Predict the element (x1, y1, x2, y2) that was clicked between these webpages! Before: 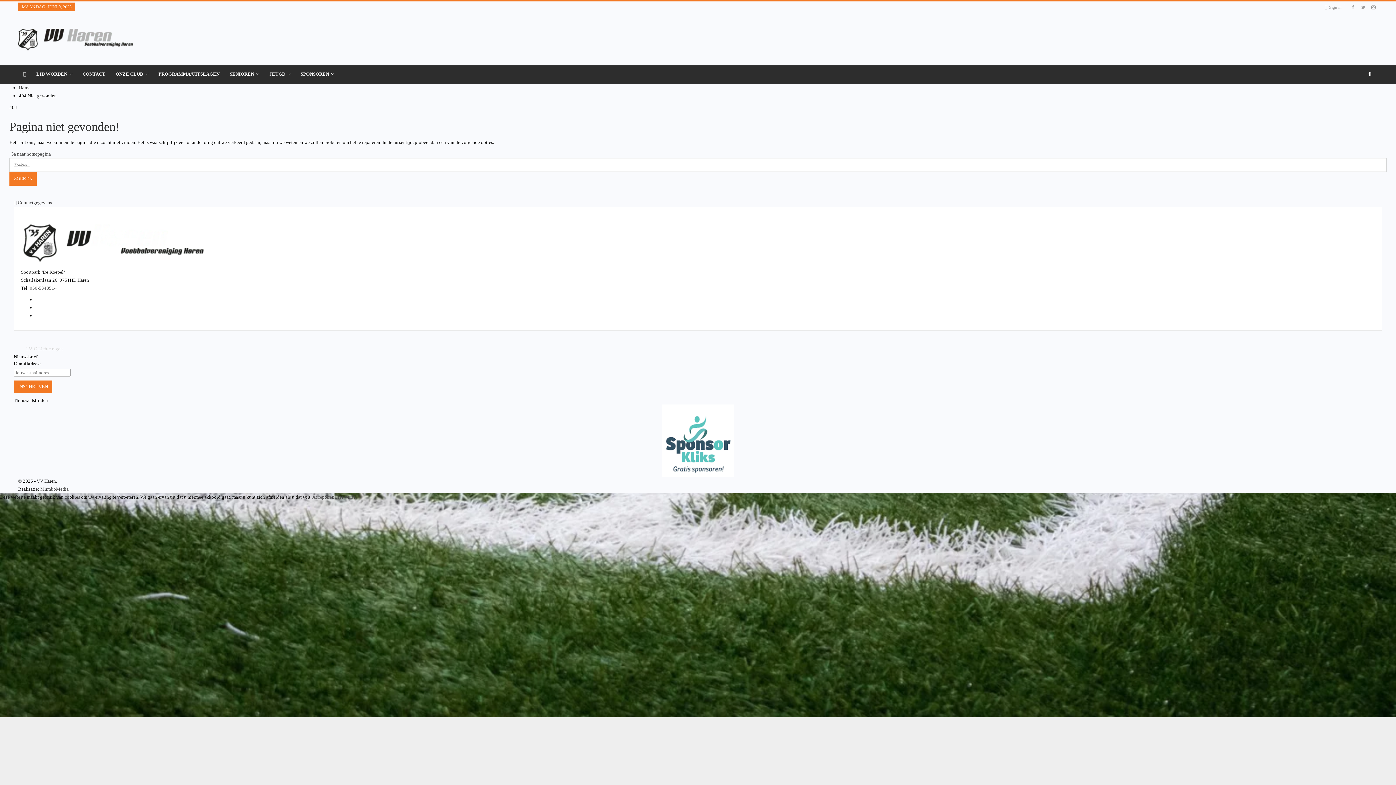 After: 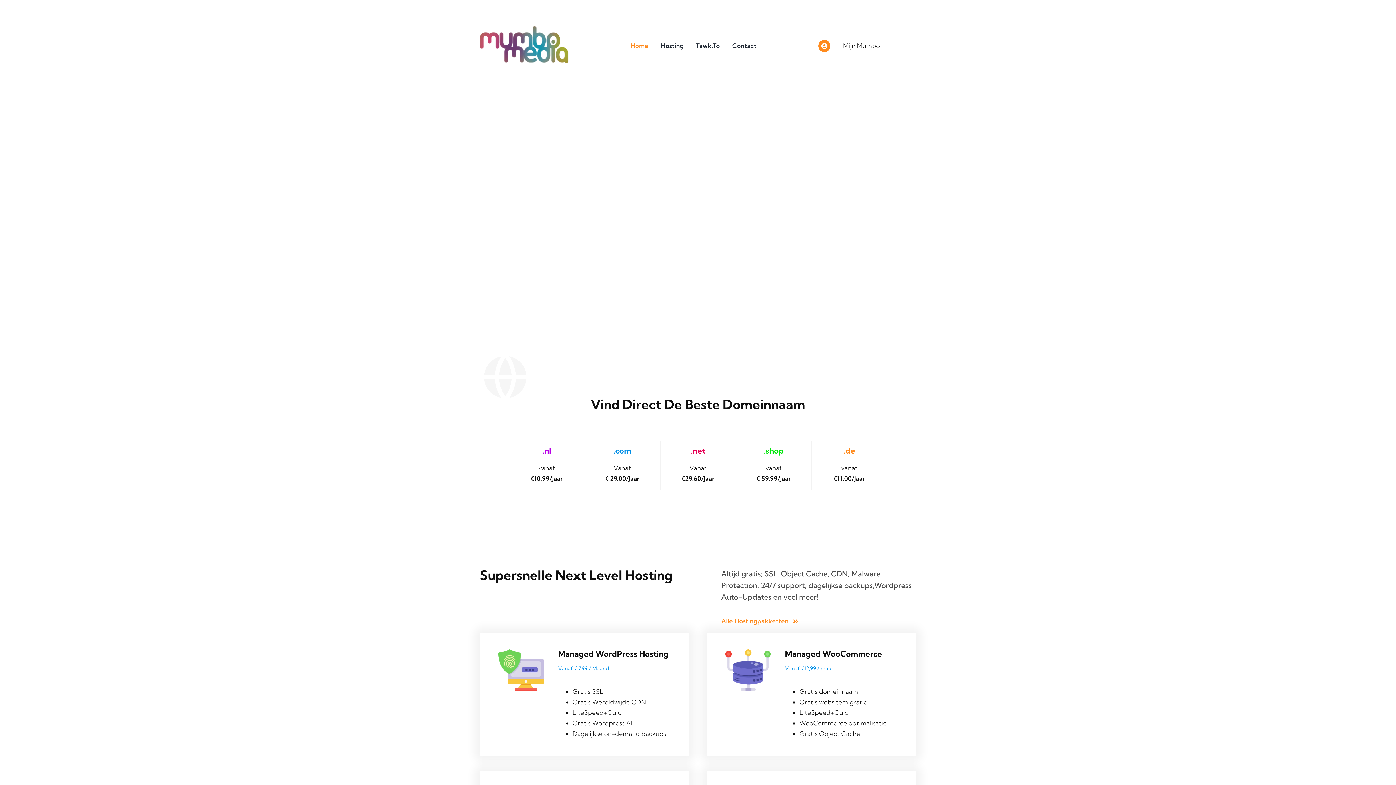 Action: label: MumboMedia bbox: (40, 486, 68, 491)